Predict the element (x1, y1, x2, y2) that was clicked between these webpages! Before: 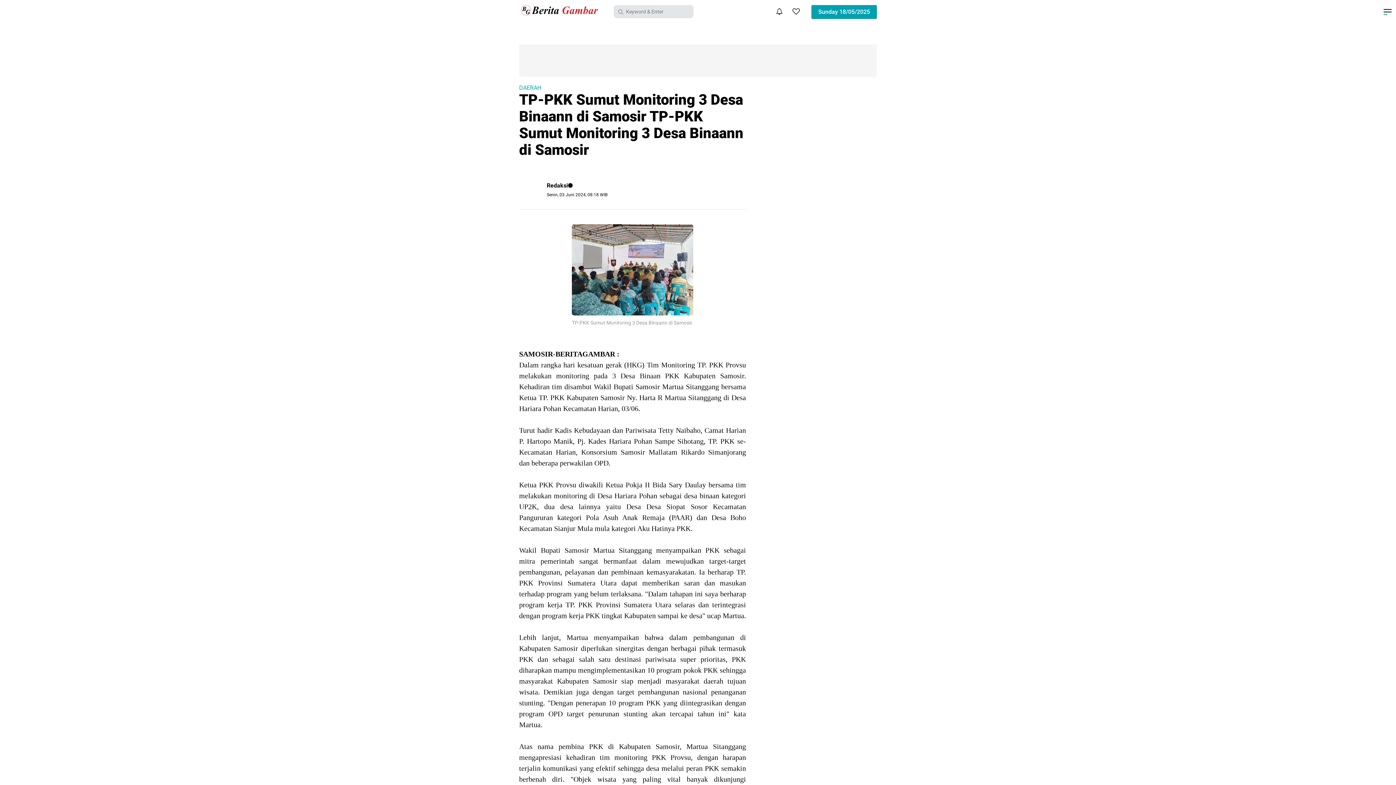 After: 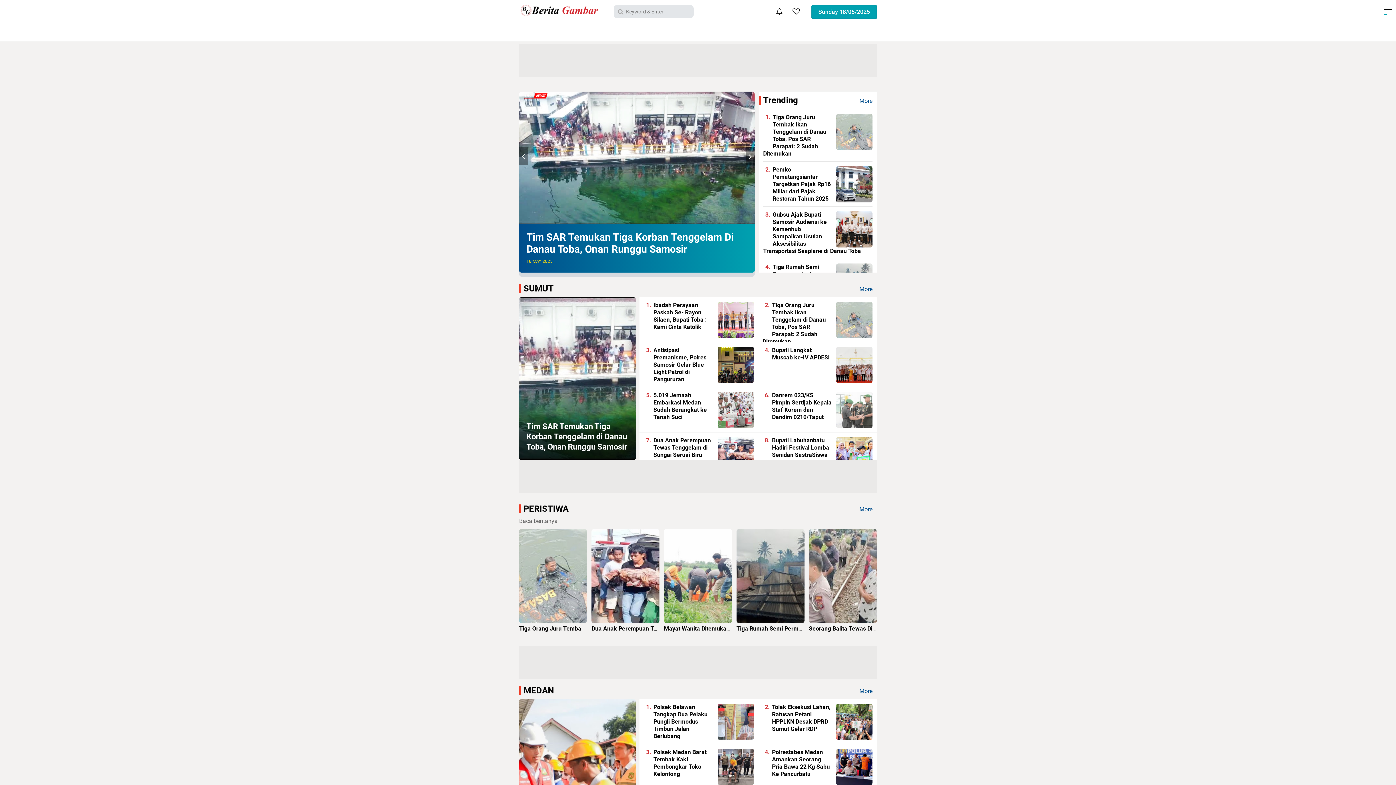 Action: bbox: (519, 4, 599, 15)